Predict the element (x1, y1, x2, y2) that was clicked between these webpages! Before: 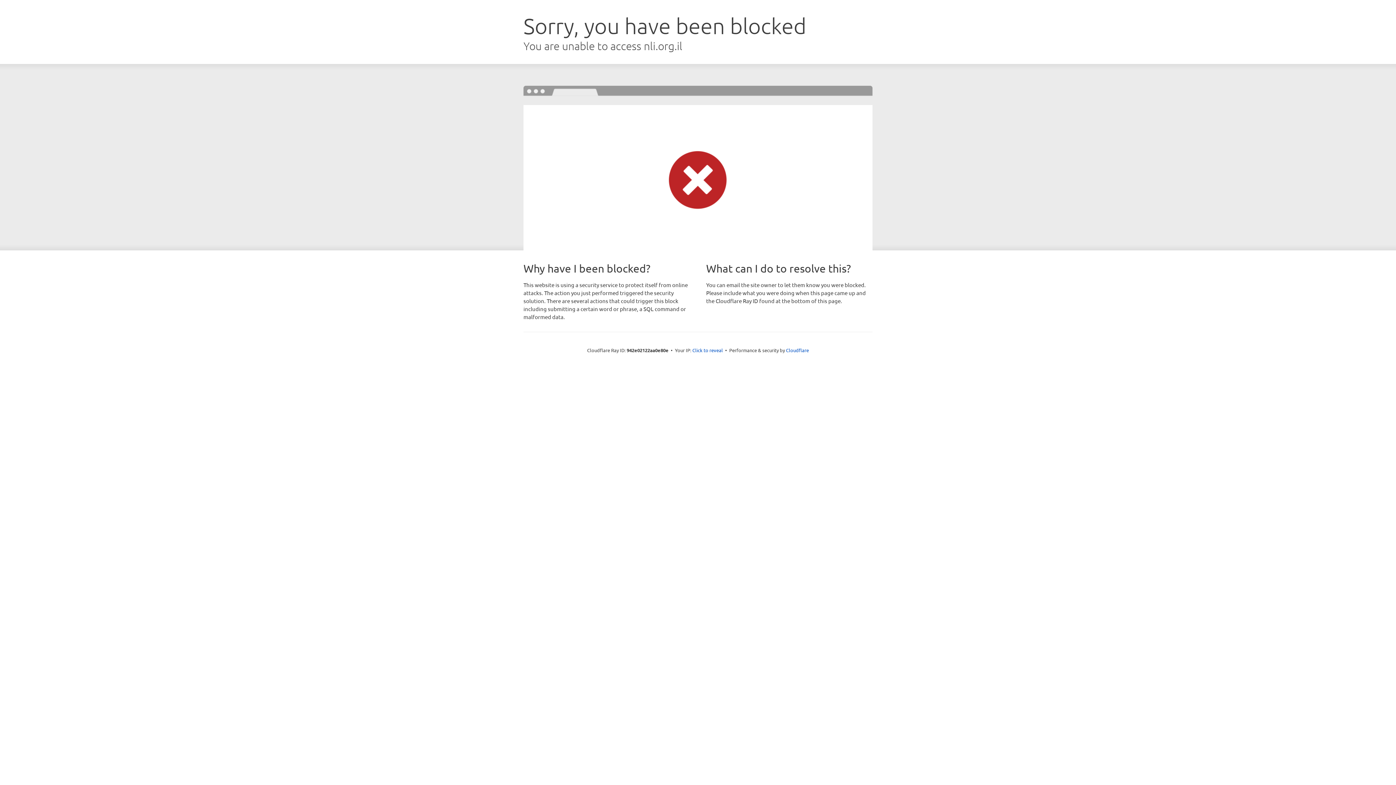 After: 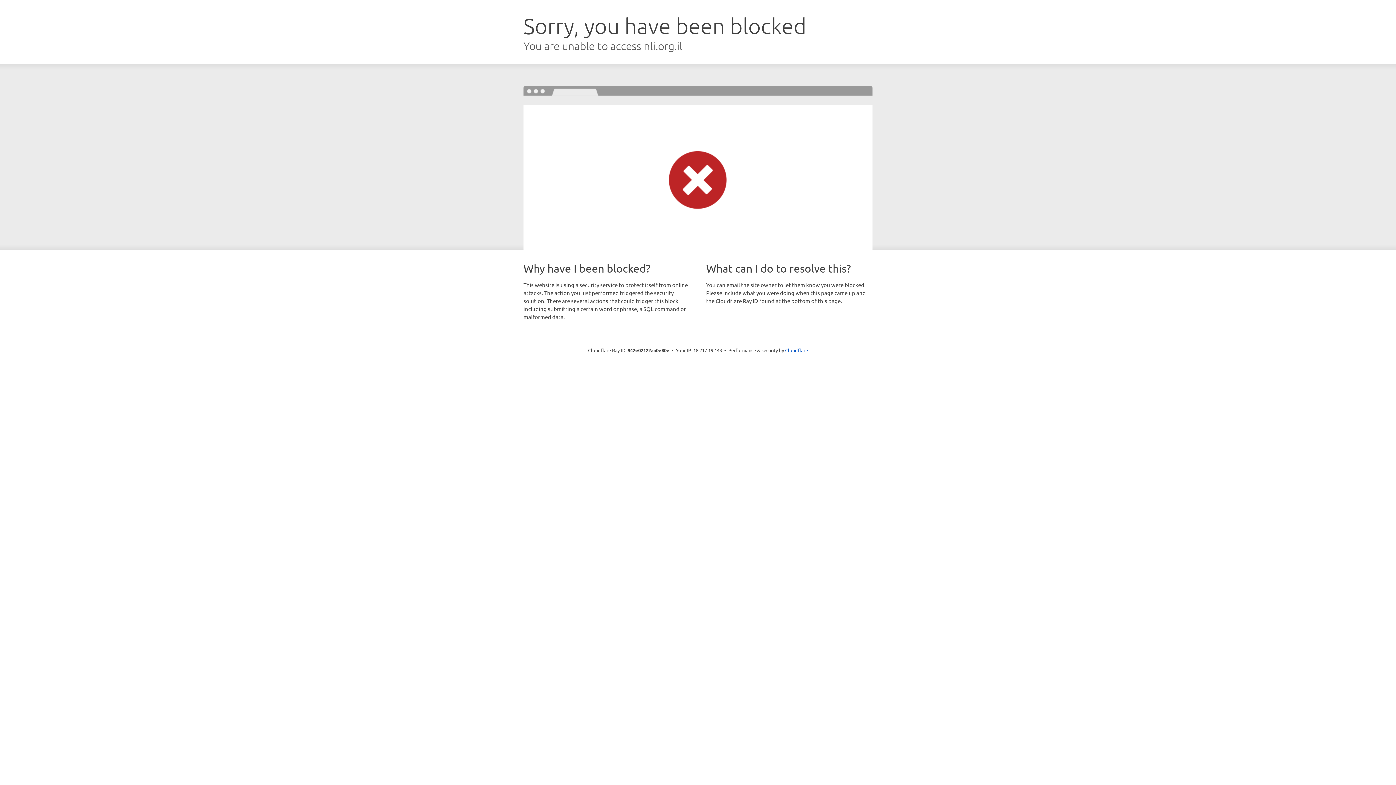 Action: bbox: (692, 346, 723, 353) label: Click to reveal